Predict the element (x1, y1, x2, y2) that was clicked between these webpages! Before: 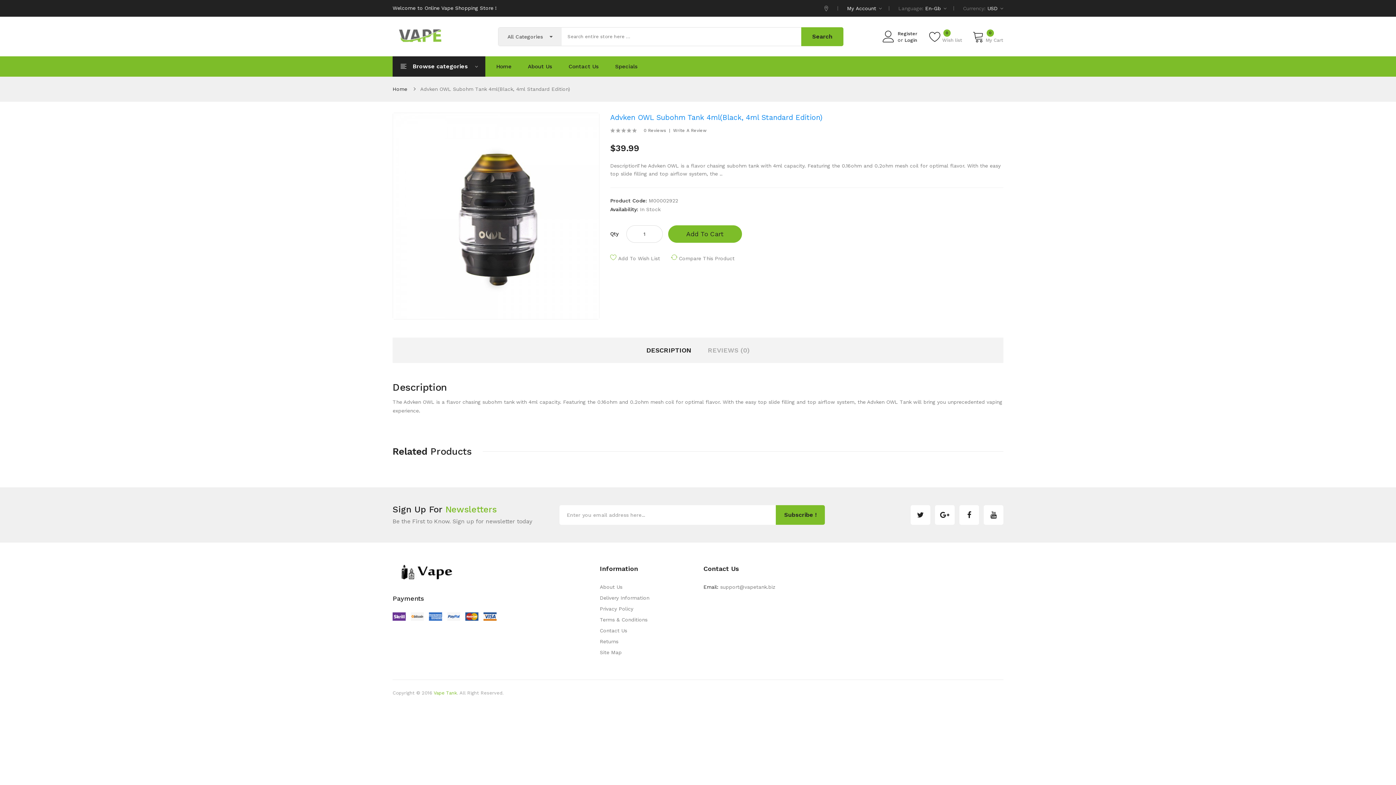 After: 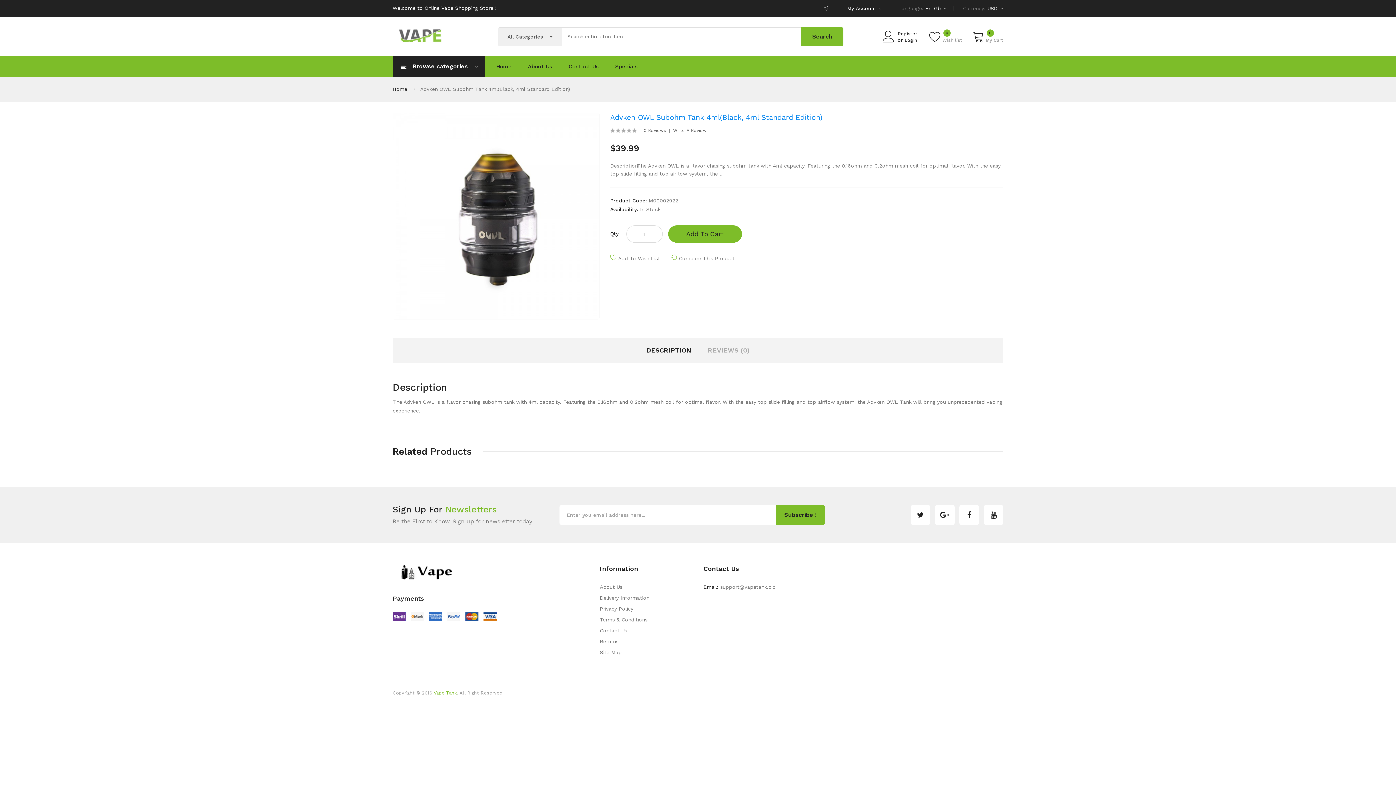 Action: bbox: (639, 343, 698, 357) label: DESCRIPTION